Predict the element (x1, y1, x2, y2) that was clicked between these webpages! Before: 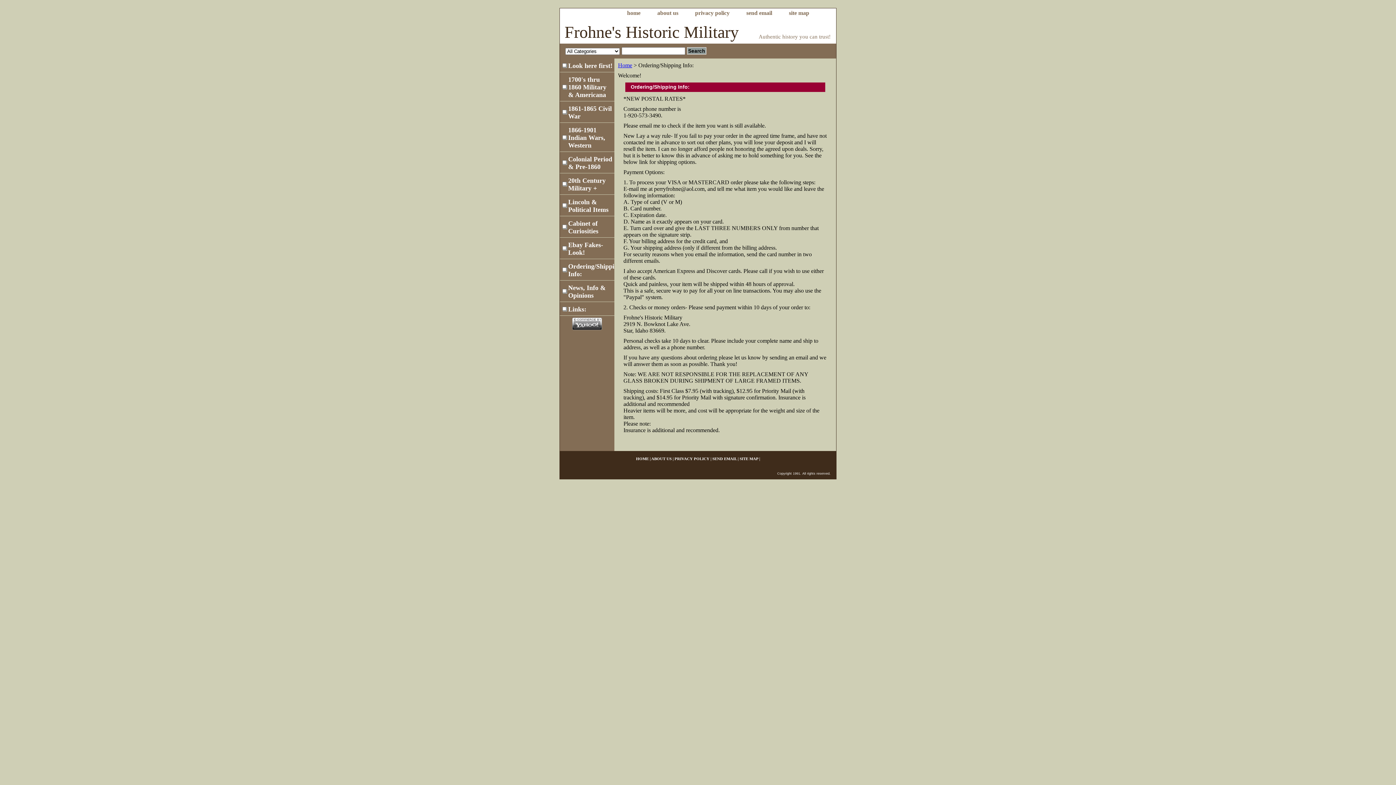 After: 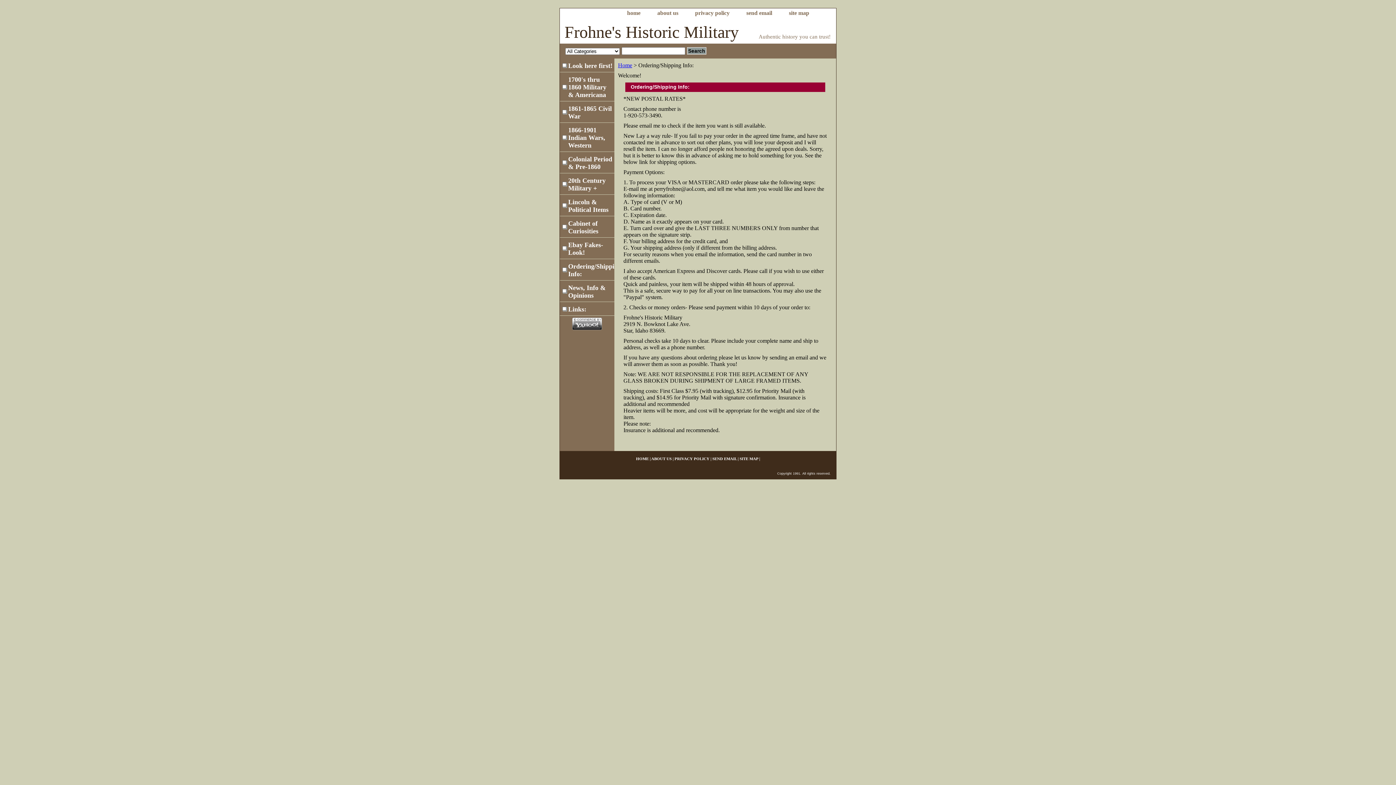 Action: label: Ordering/Shipping Info: bbox: (560, 259, 614, 280)